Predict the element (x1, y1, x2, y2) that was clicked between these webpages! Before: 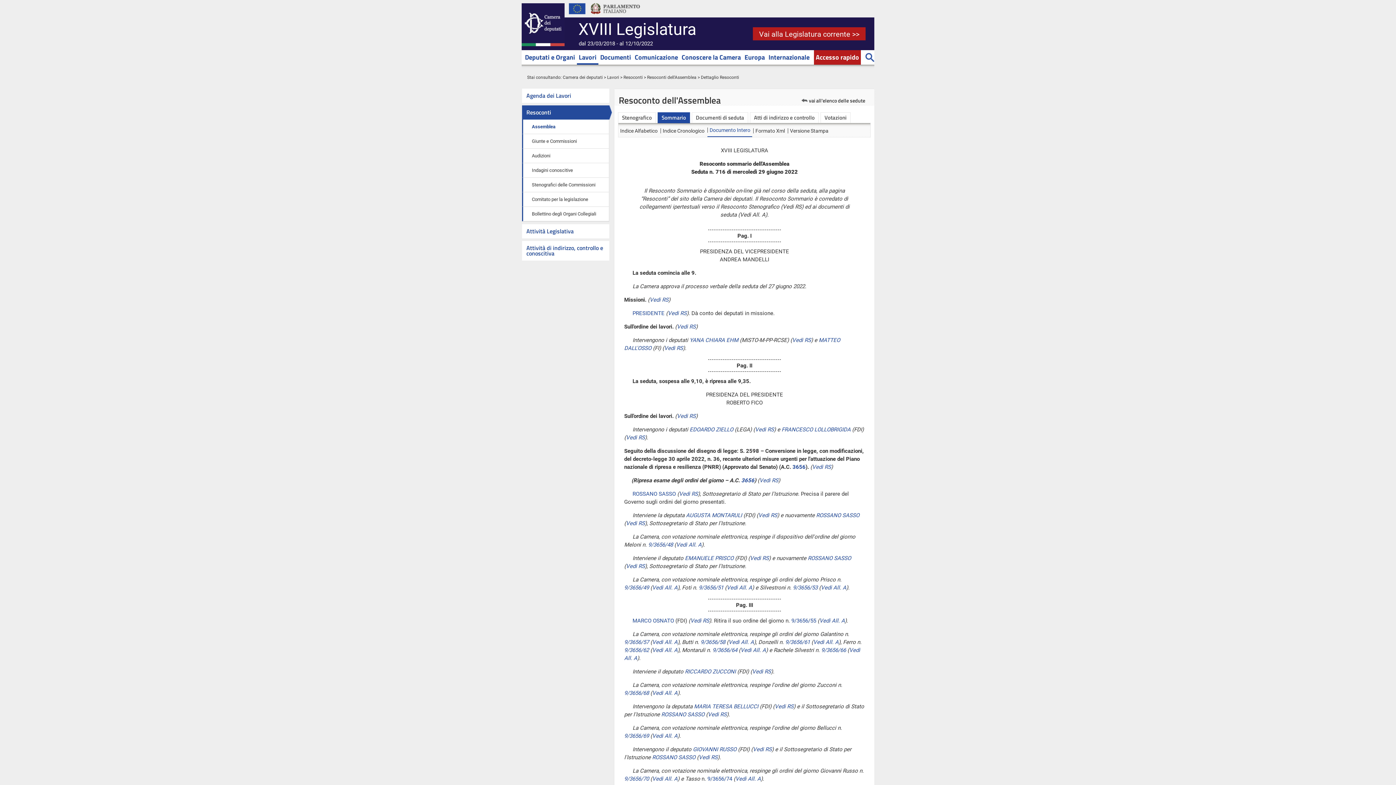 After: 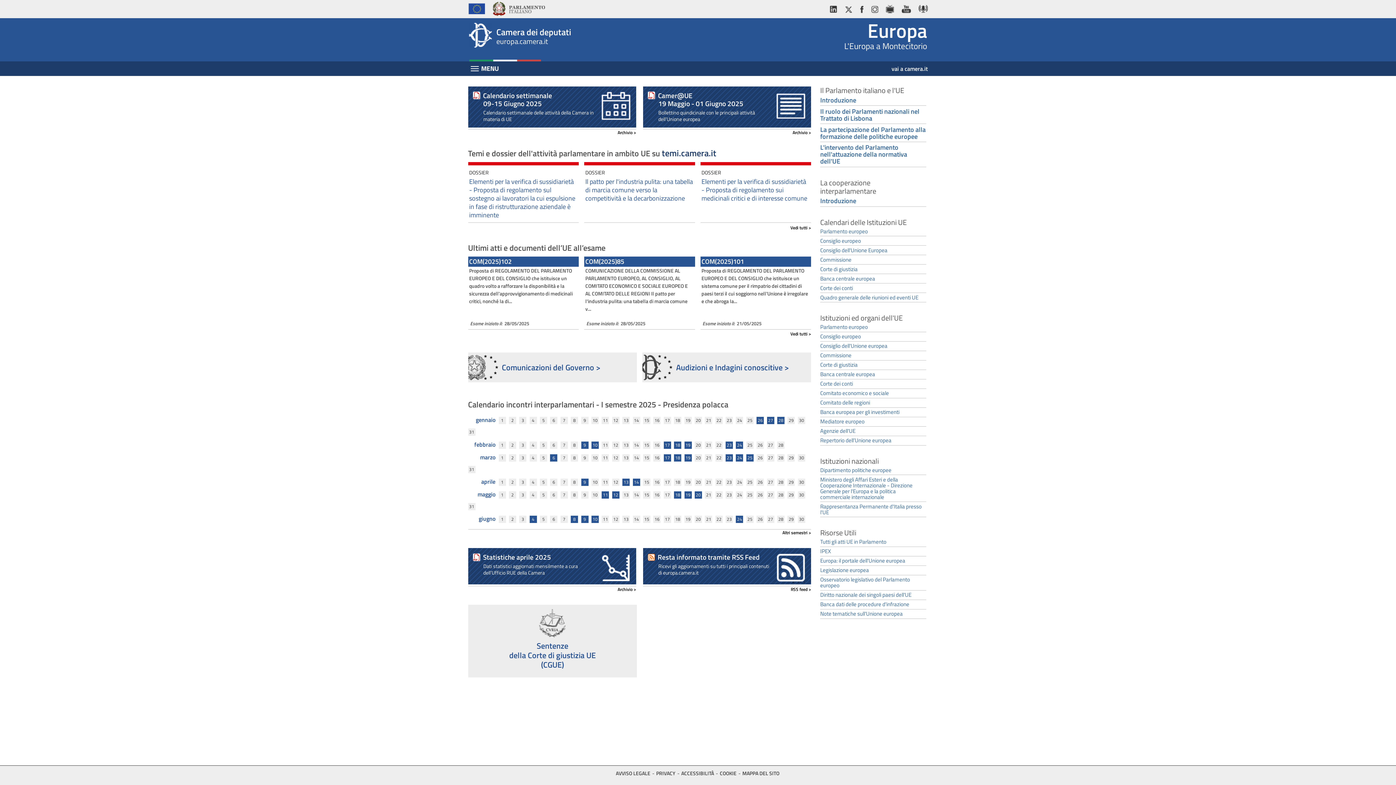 Action: label: Europa bbox: (742, 50, 766, 64)